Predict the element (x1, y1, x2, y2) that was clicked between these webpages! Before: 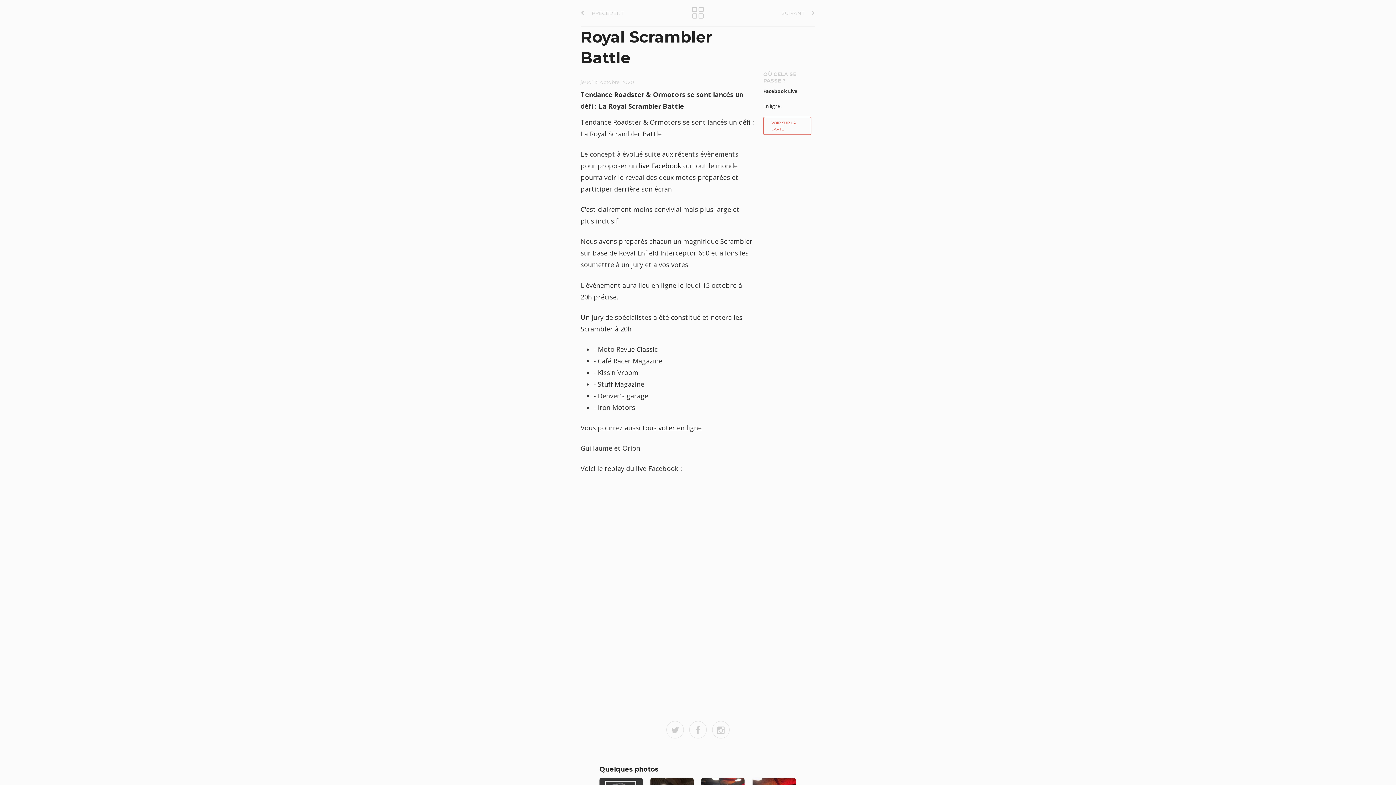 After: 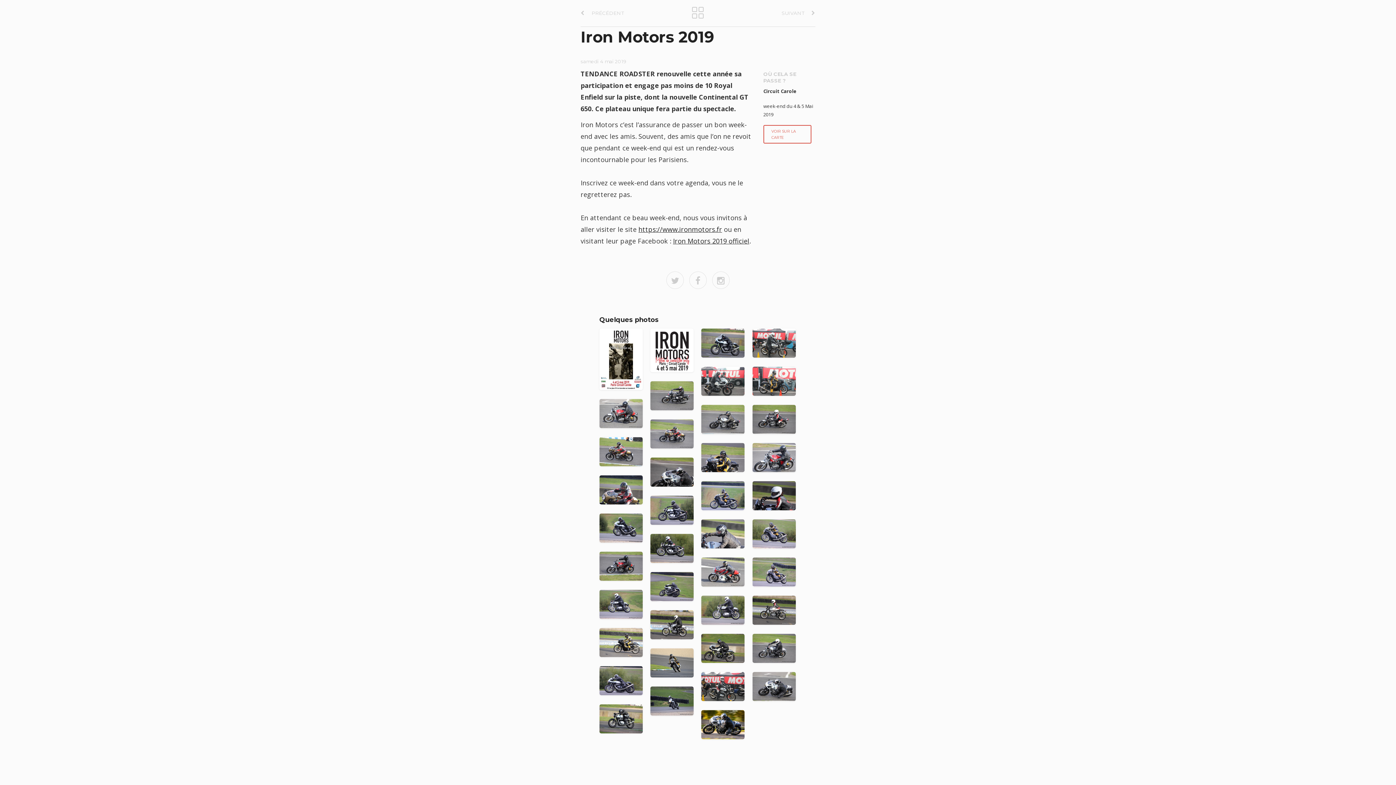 Action: bbox: (781, 8, 815, 16) label: SUIVANT